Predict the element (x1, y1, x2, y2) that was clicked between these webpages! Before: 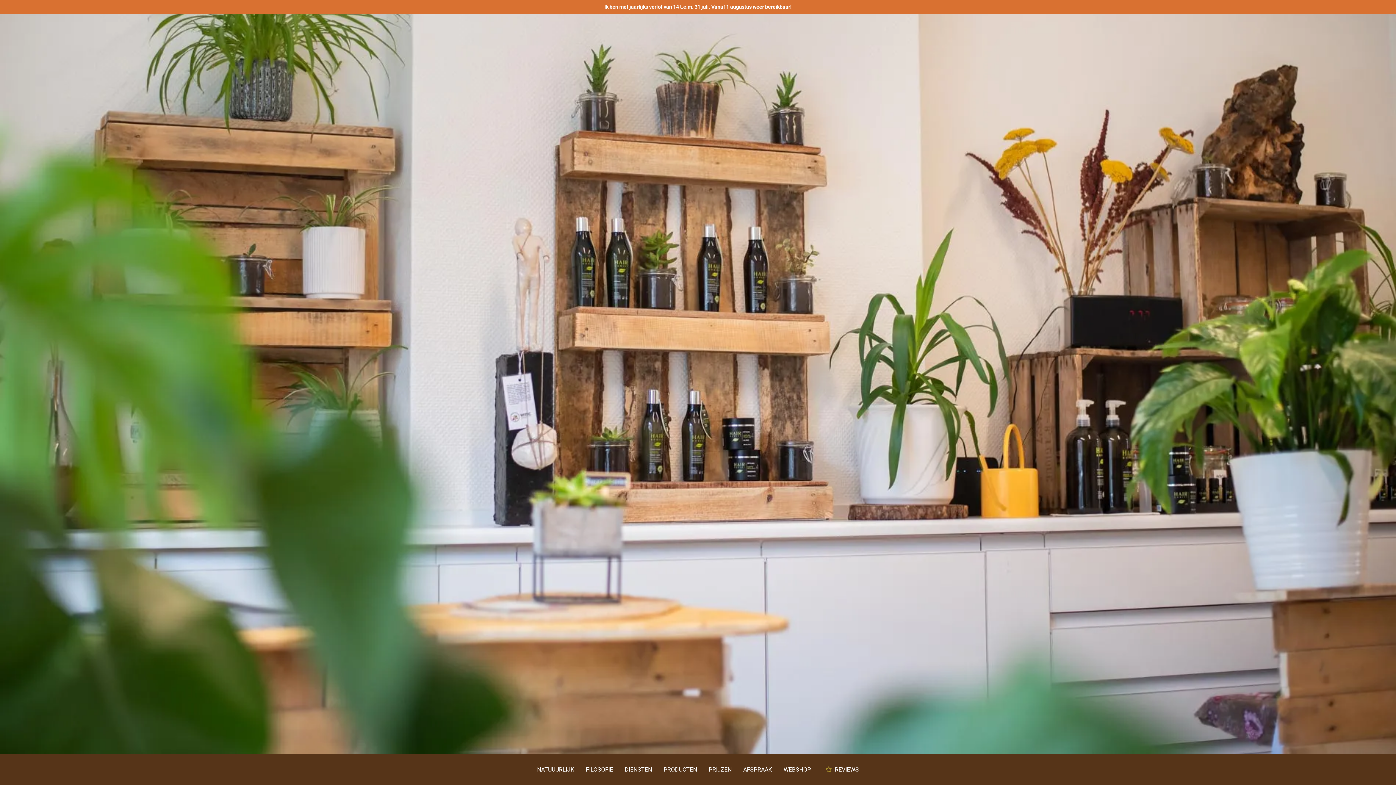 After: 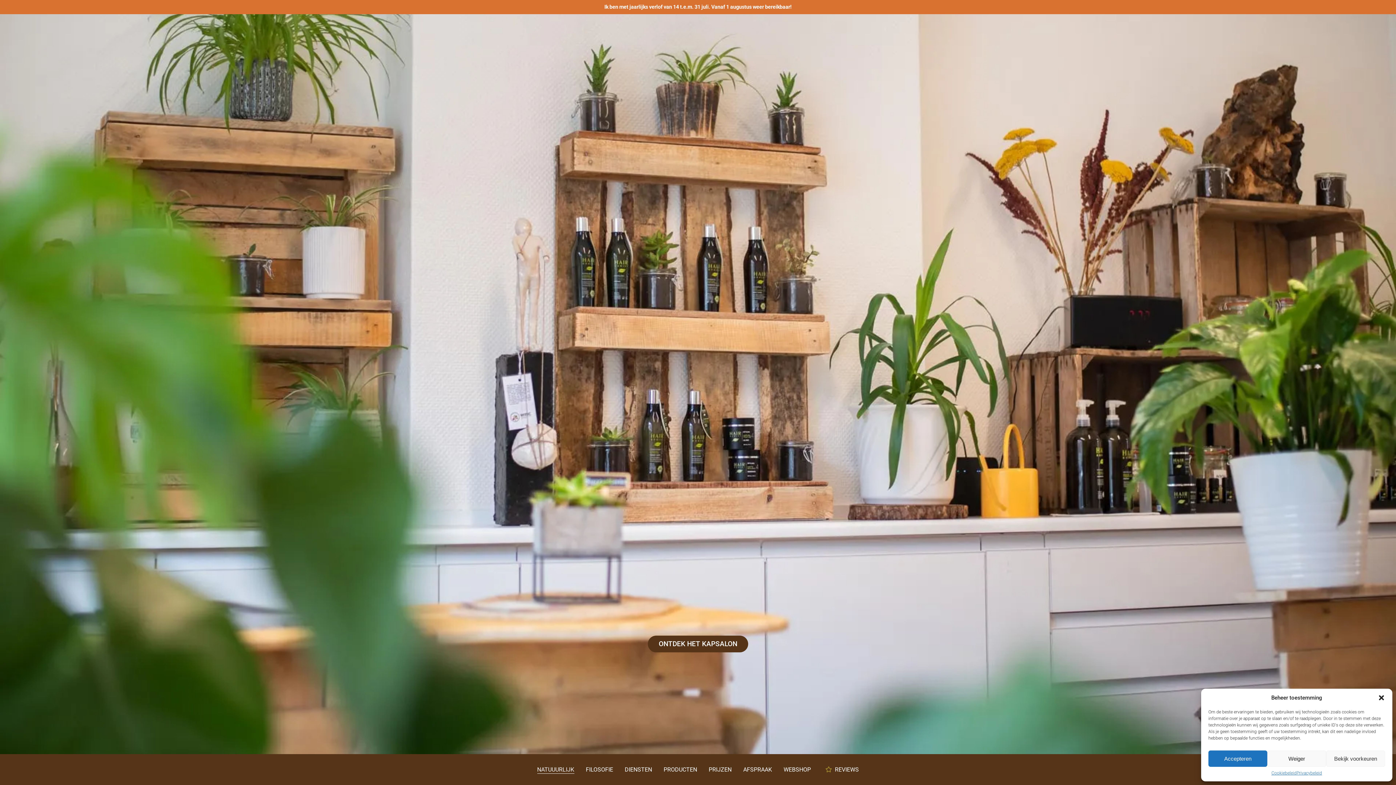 Action: label: NATUUURLIJK bbox: (537, 766, 574, 773)